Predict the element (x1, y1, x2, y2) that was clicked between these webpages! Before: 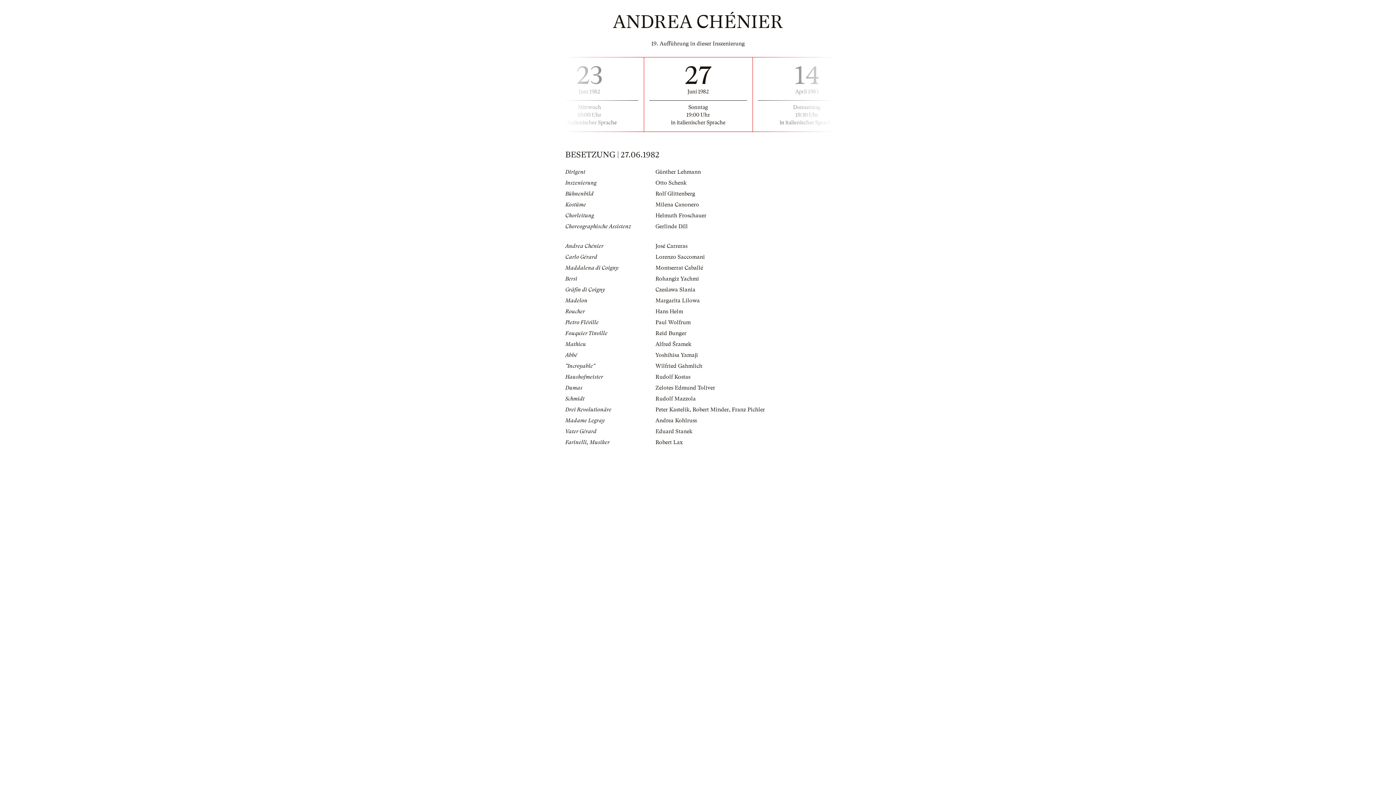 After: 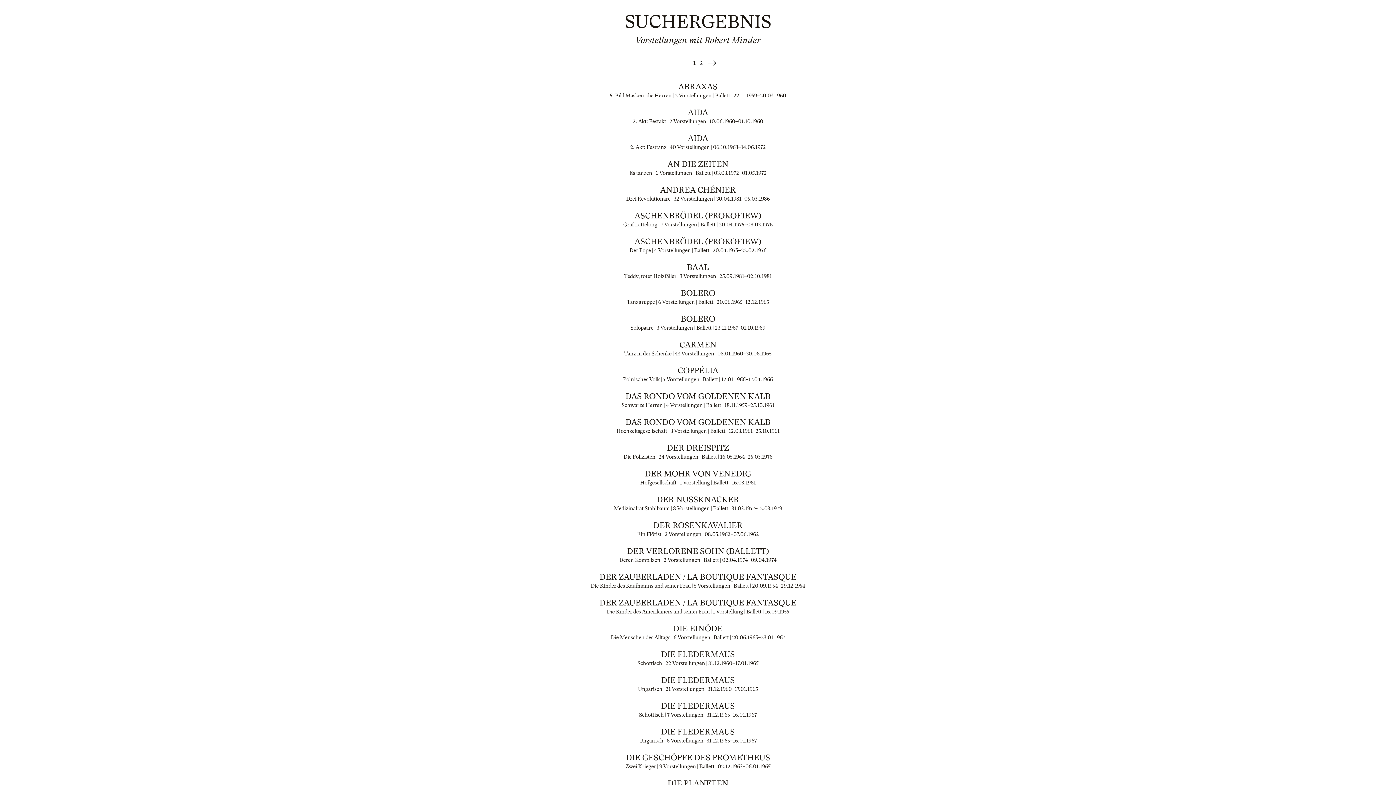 Action: bbox: (692, 406, 729, 413) label: Robert Minder